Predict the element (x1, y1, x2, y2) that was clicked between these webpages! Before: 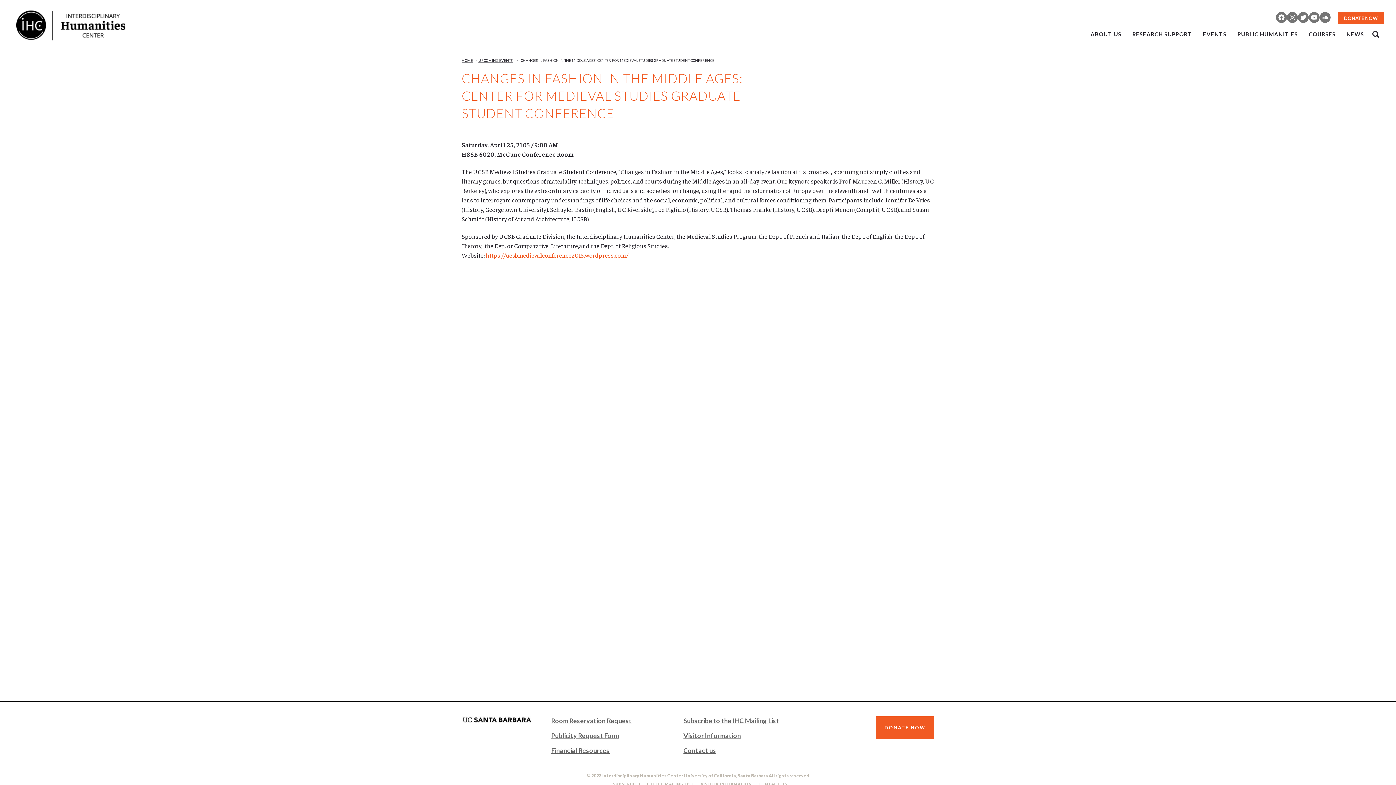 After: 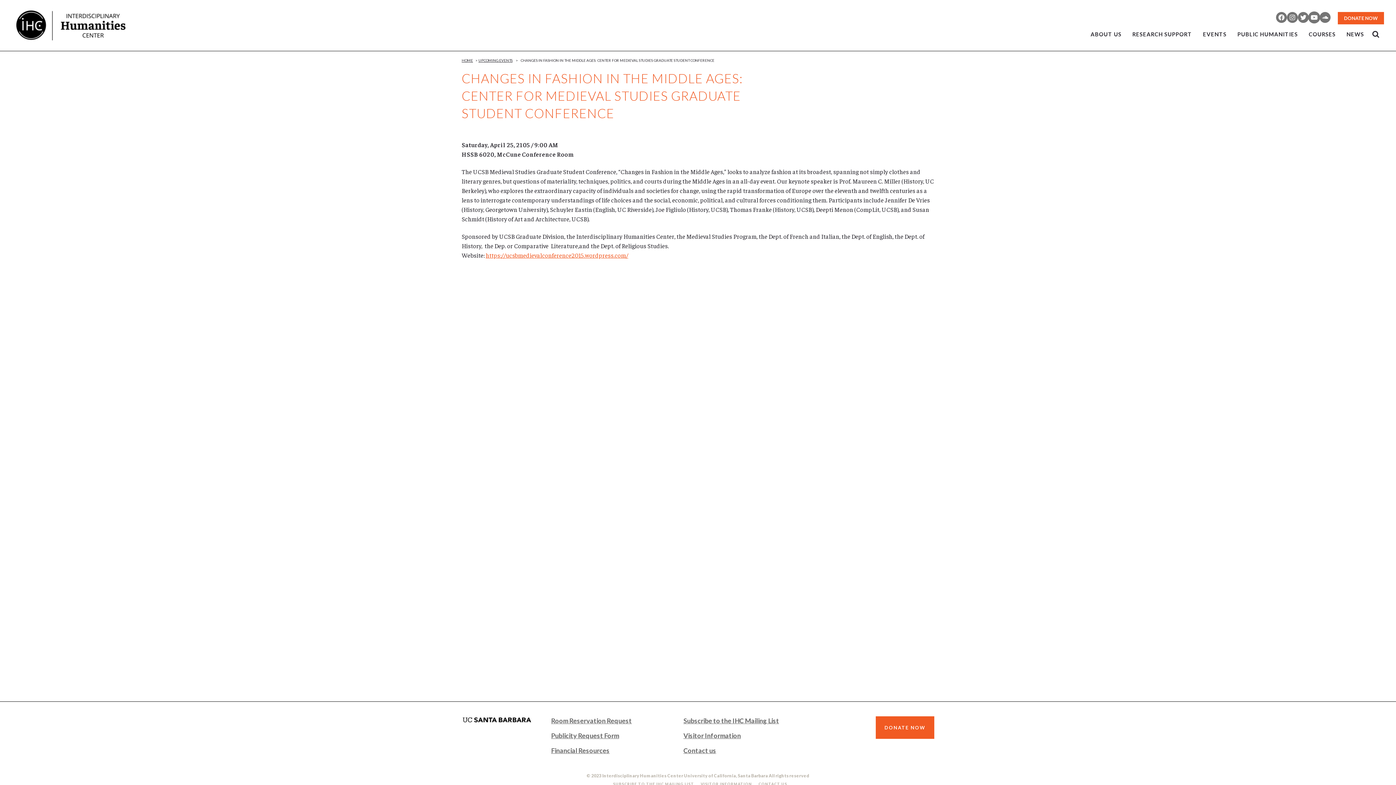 Action: label: YouTube bbox: (1309, 12, 1320, 22)